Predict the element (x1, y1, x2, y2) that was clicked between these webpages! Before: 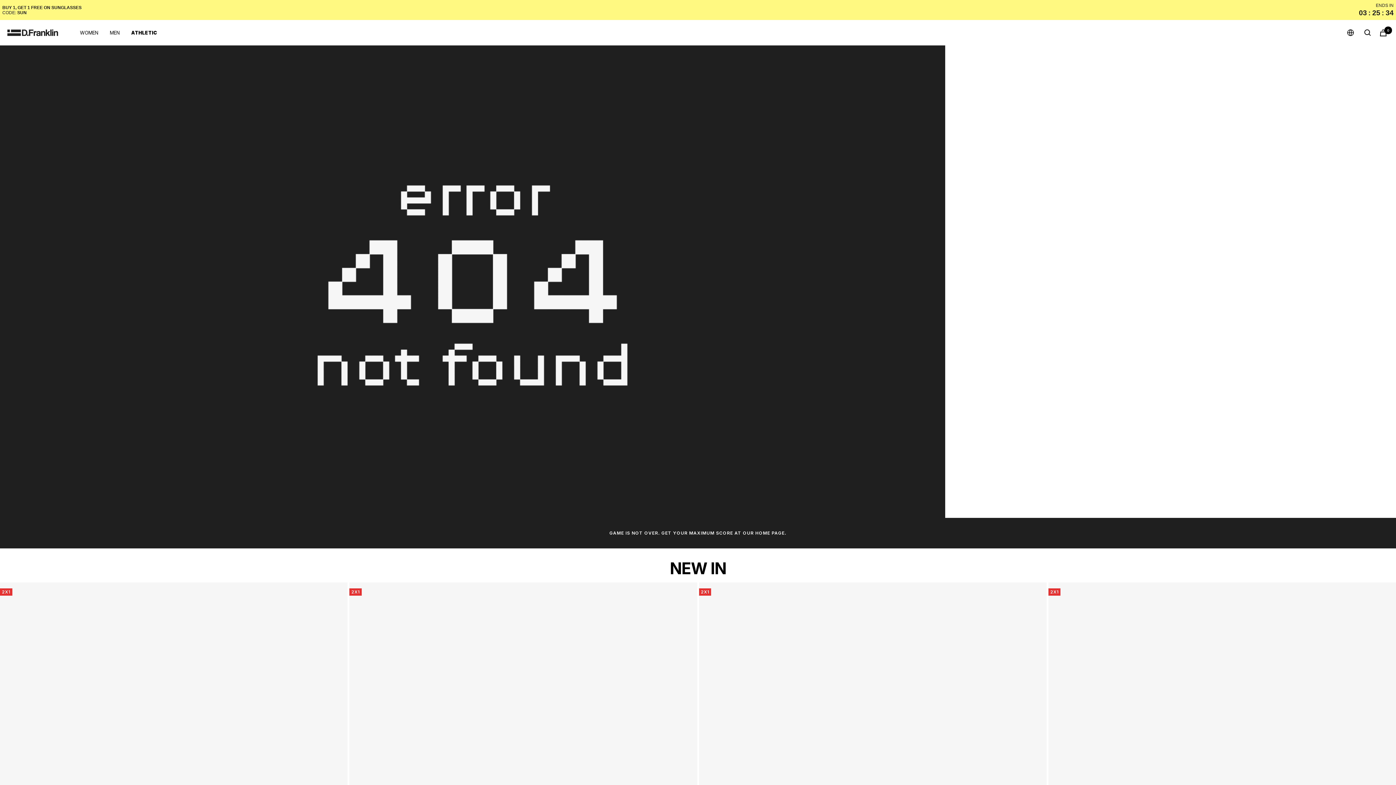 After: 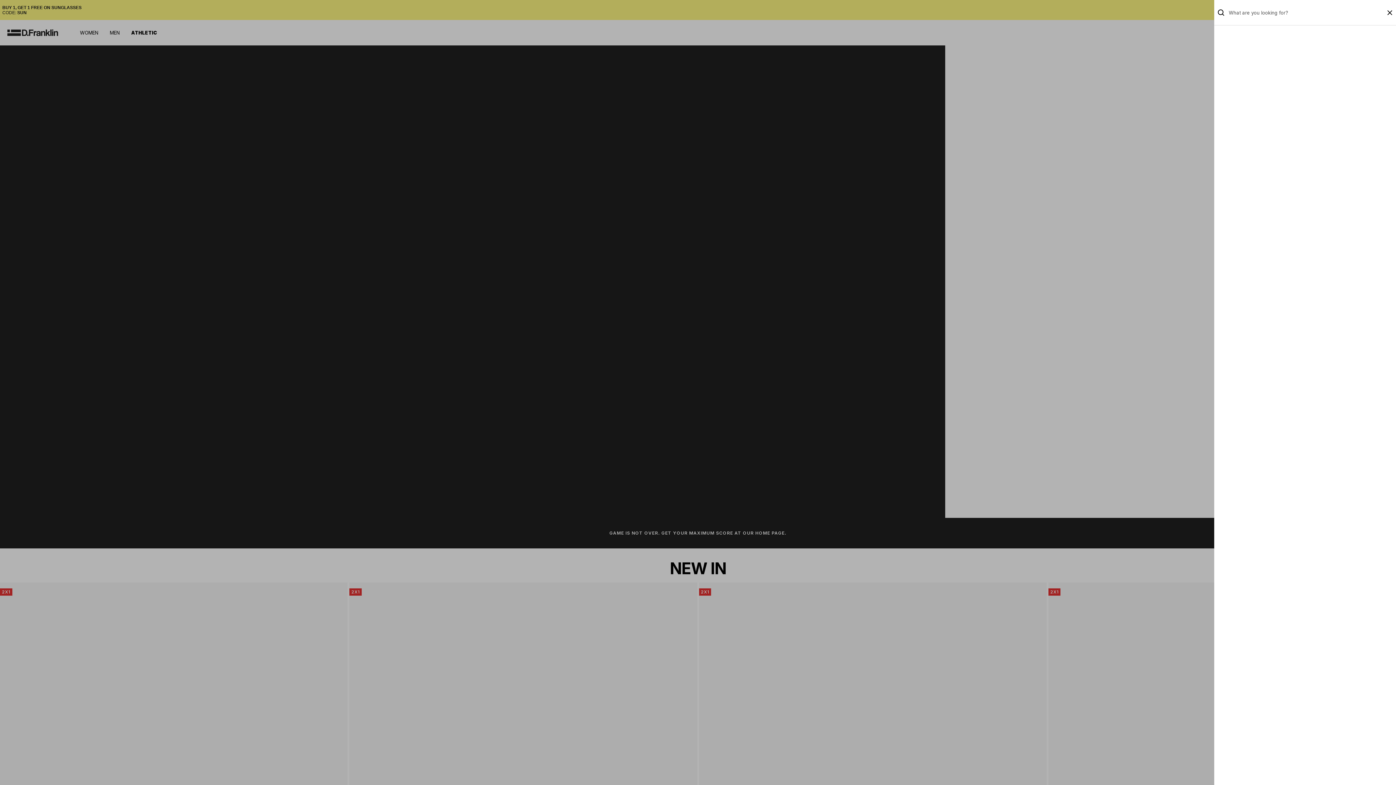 Action: bbox: (1364, 29, 1371, 36) label: Search